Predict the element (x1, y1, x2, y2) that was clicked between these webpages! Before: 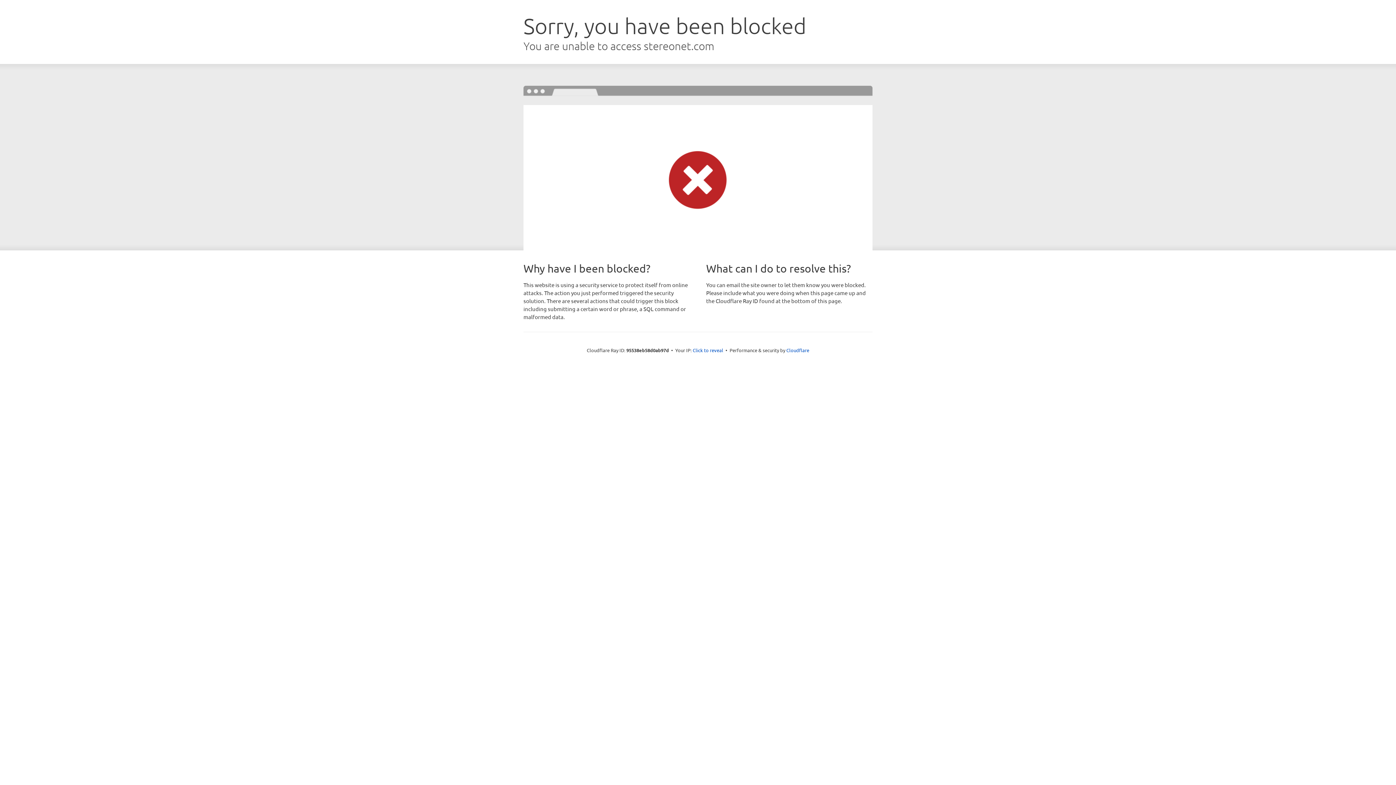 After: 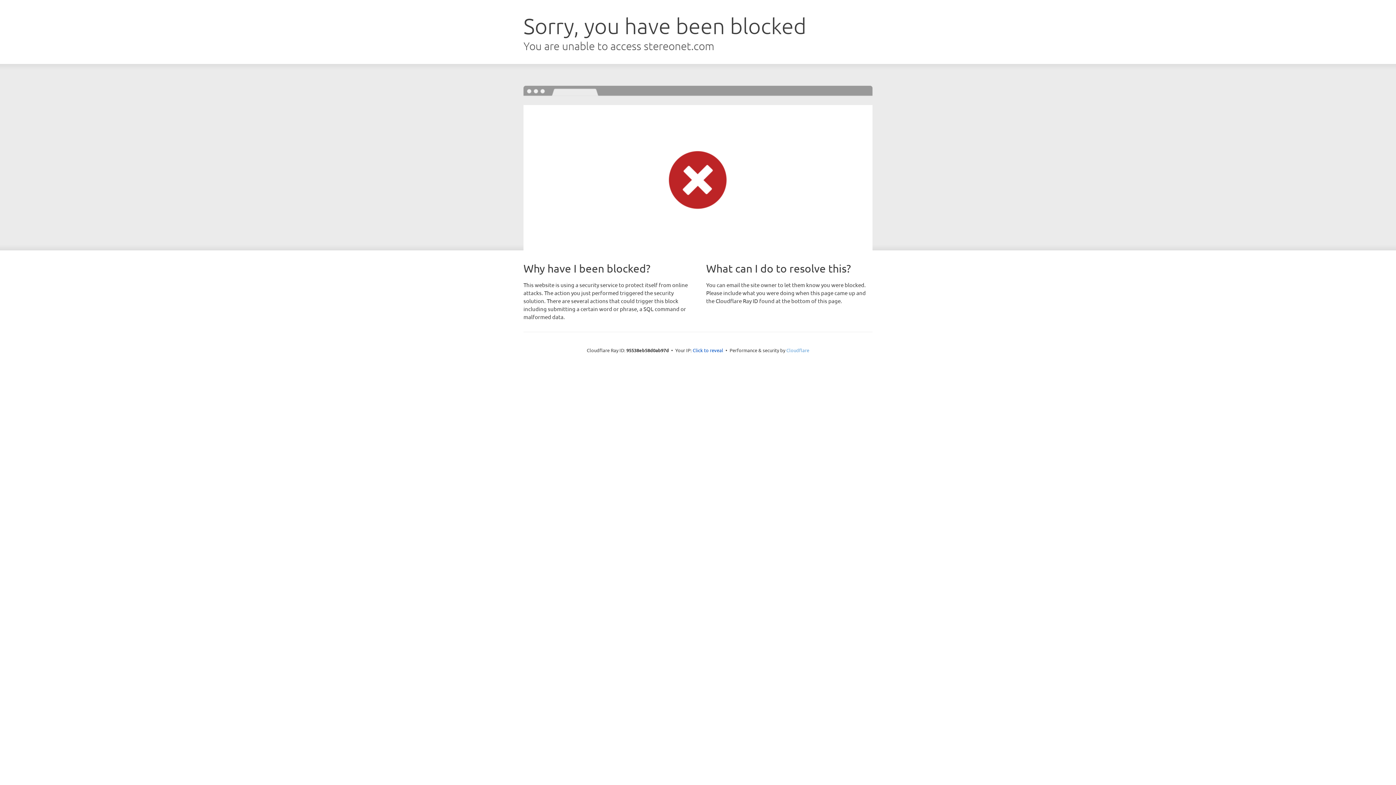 Action: label: Cloudflare bbox: (786, 347, 809, 353)